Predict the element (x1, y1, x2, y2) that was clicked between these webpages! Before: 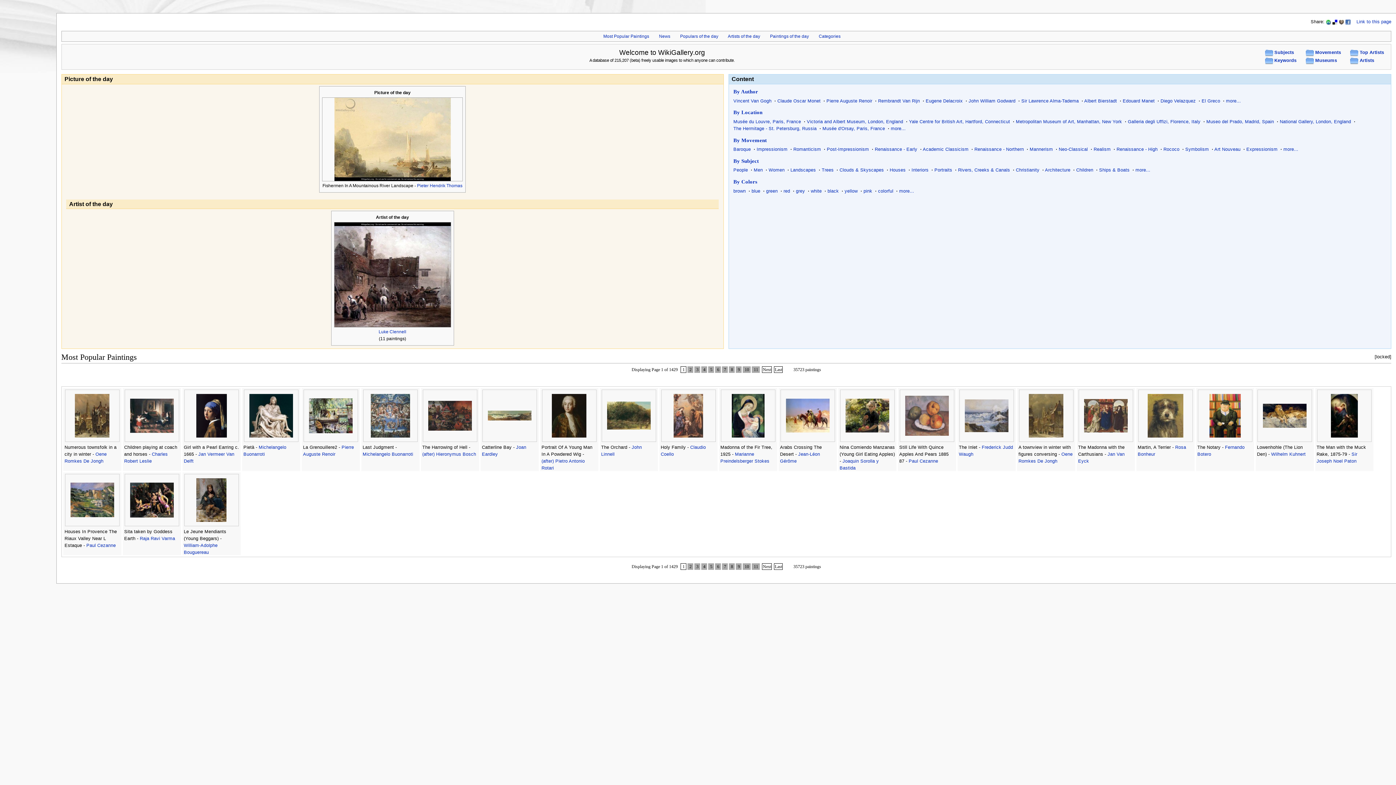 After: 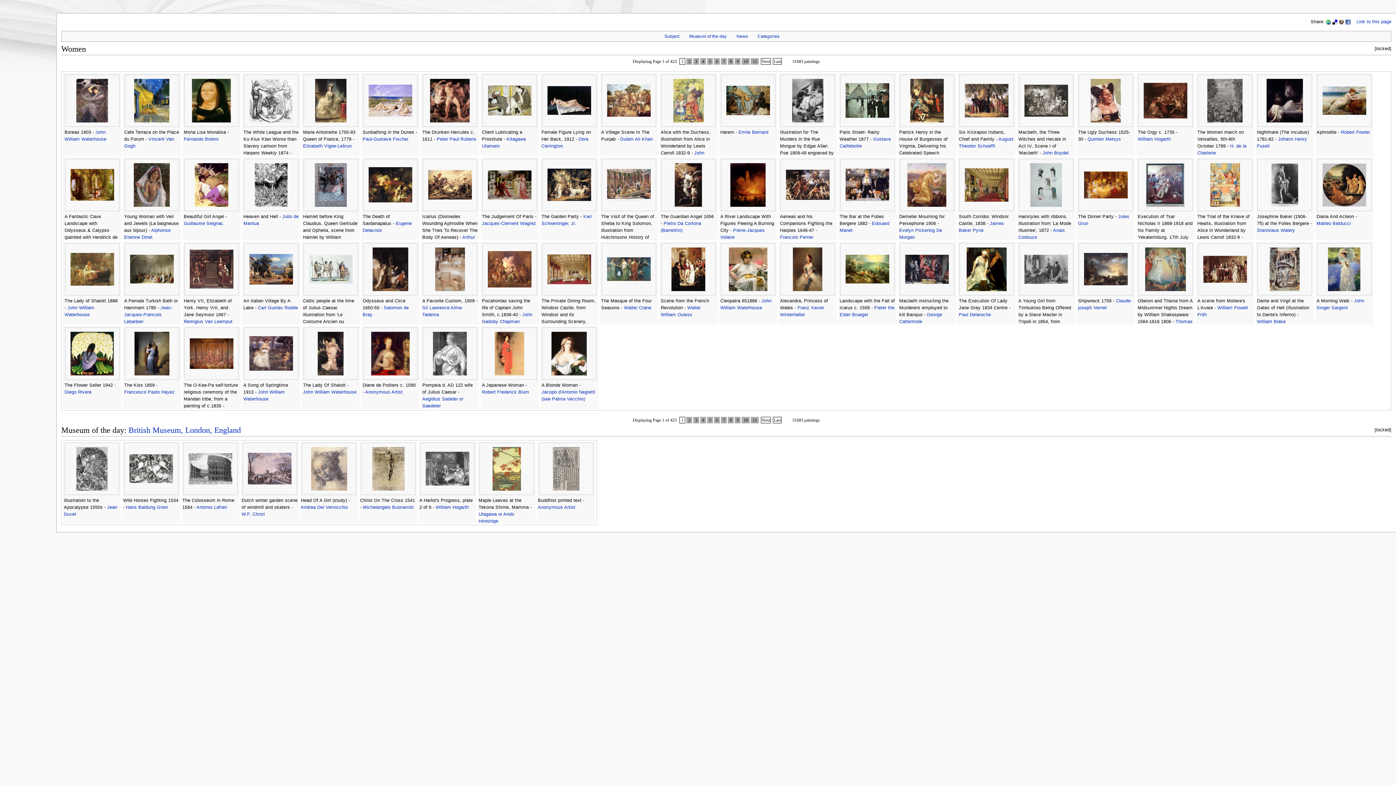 Action: label: Women bbox: (768, 167, 784, 172)